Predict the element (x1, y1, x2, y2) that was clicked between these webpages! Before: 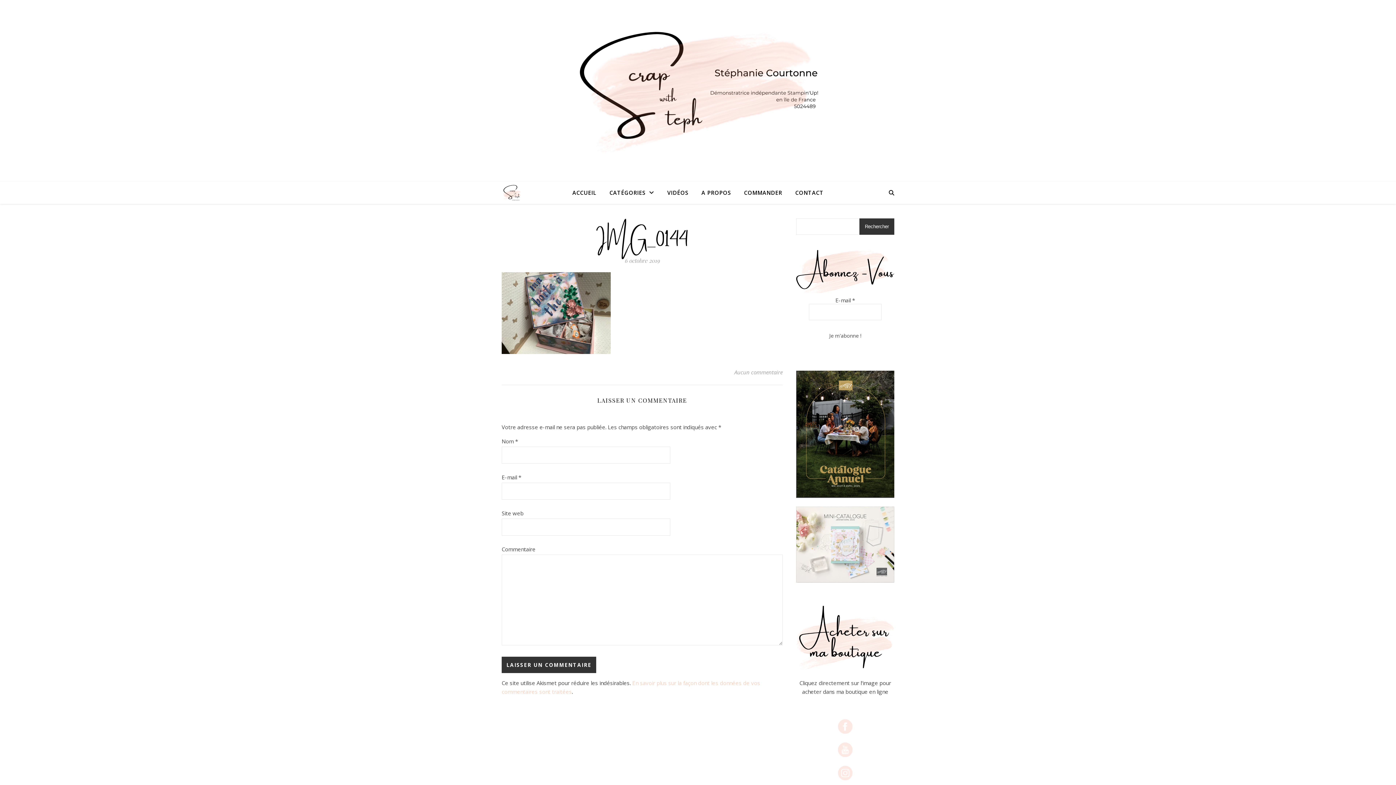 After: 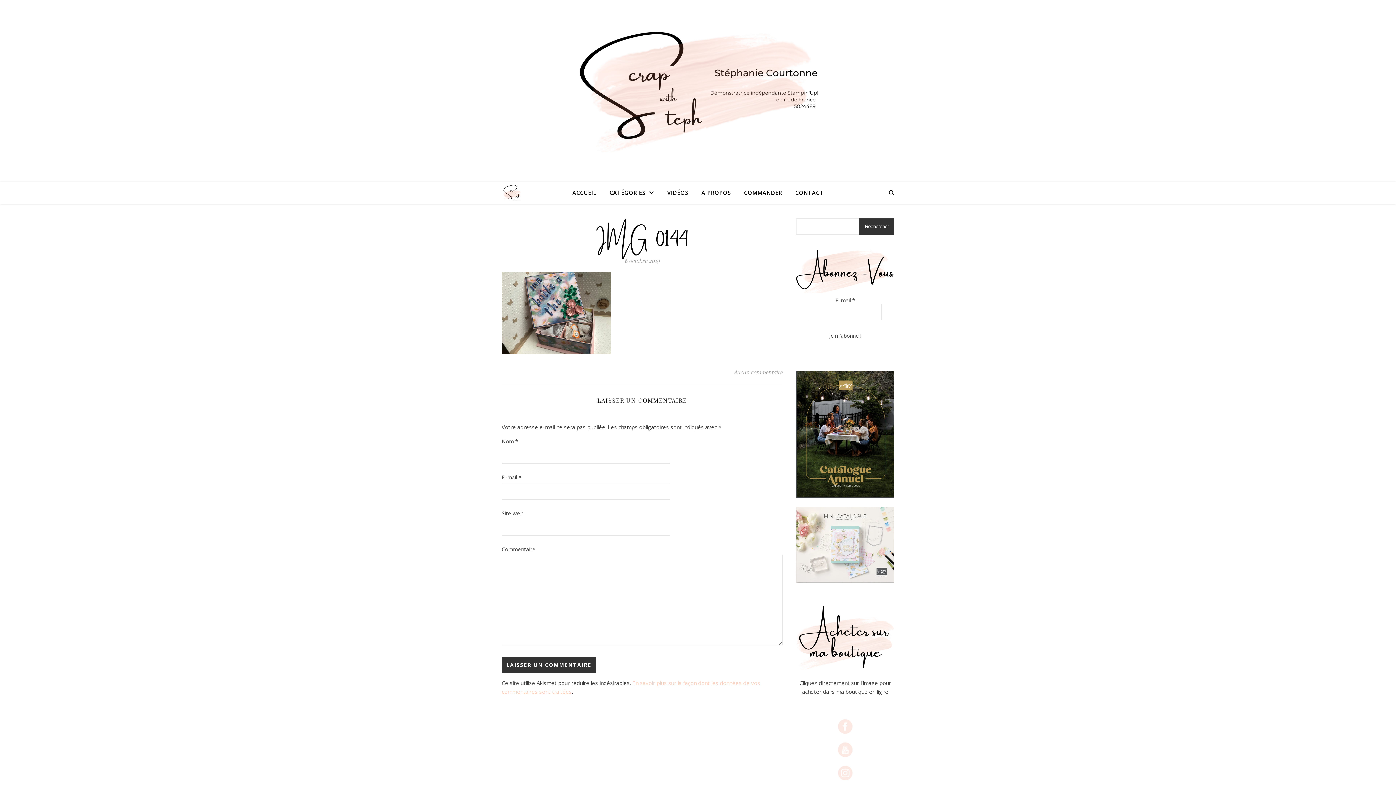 Action: label: 
 bbox: (796, 743, 894, 757)